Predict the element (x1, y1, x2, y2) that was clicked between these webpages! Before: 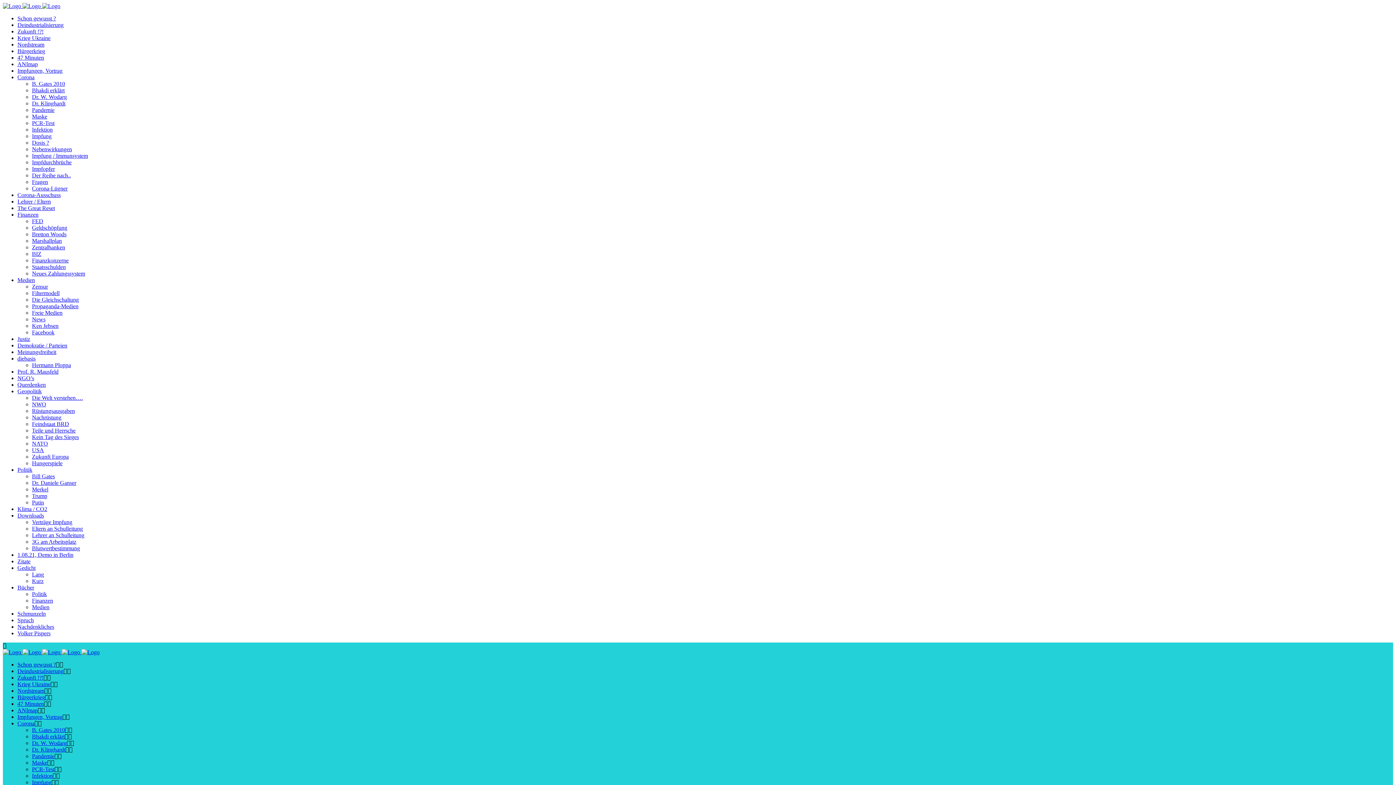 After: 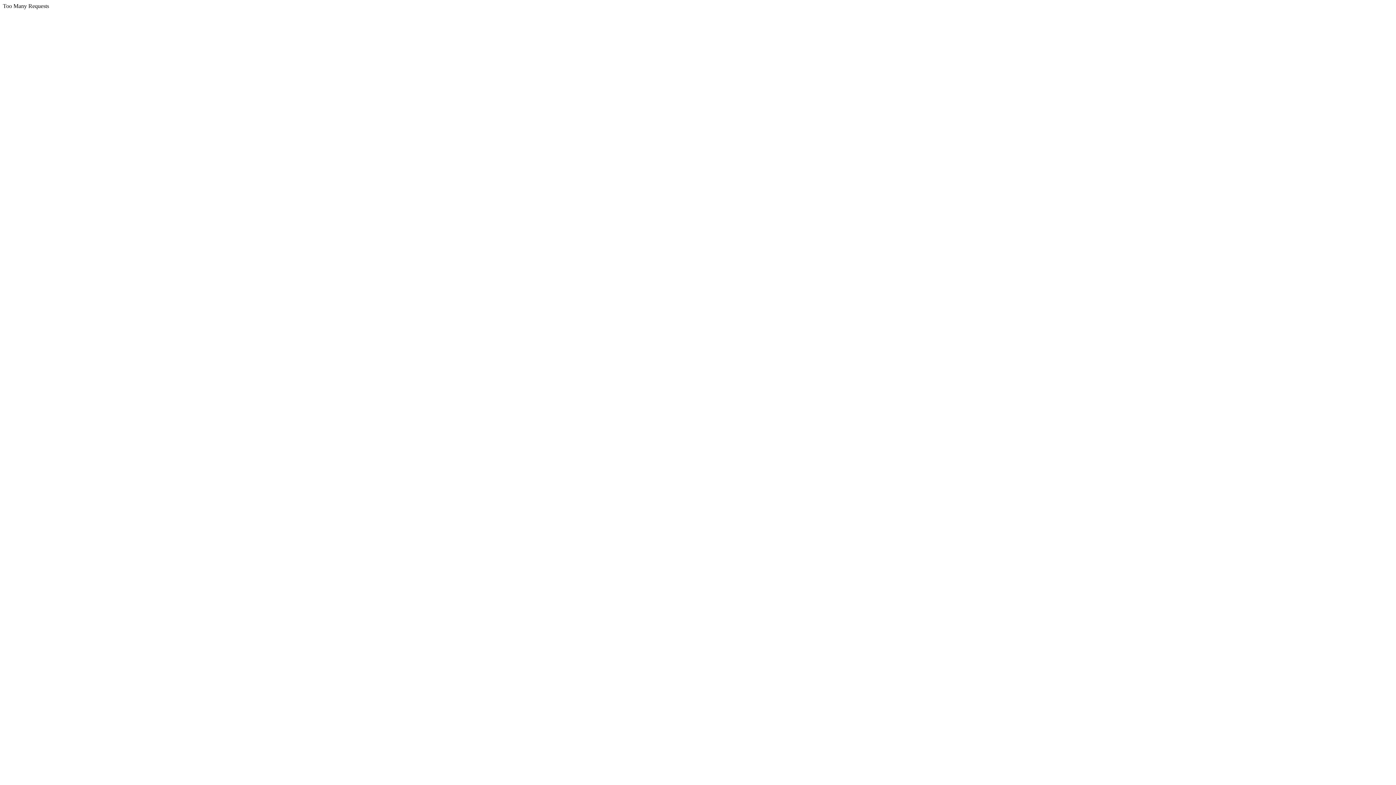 Action: label: Meinungsfreiheit bbox: (17, 349, 56, 355)